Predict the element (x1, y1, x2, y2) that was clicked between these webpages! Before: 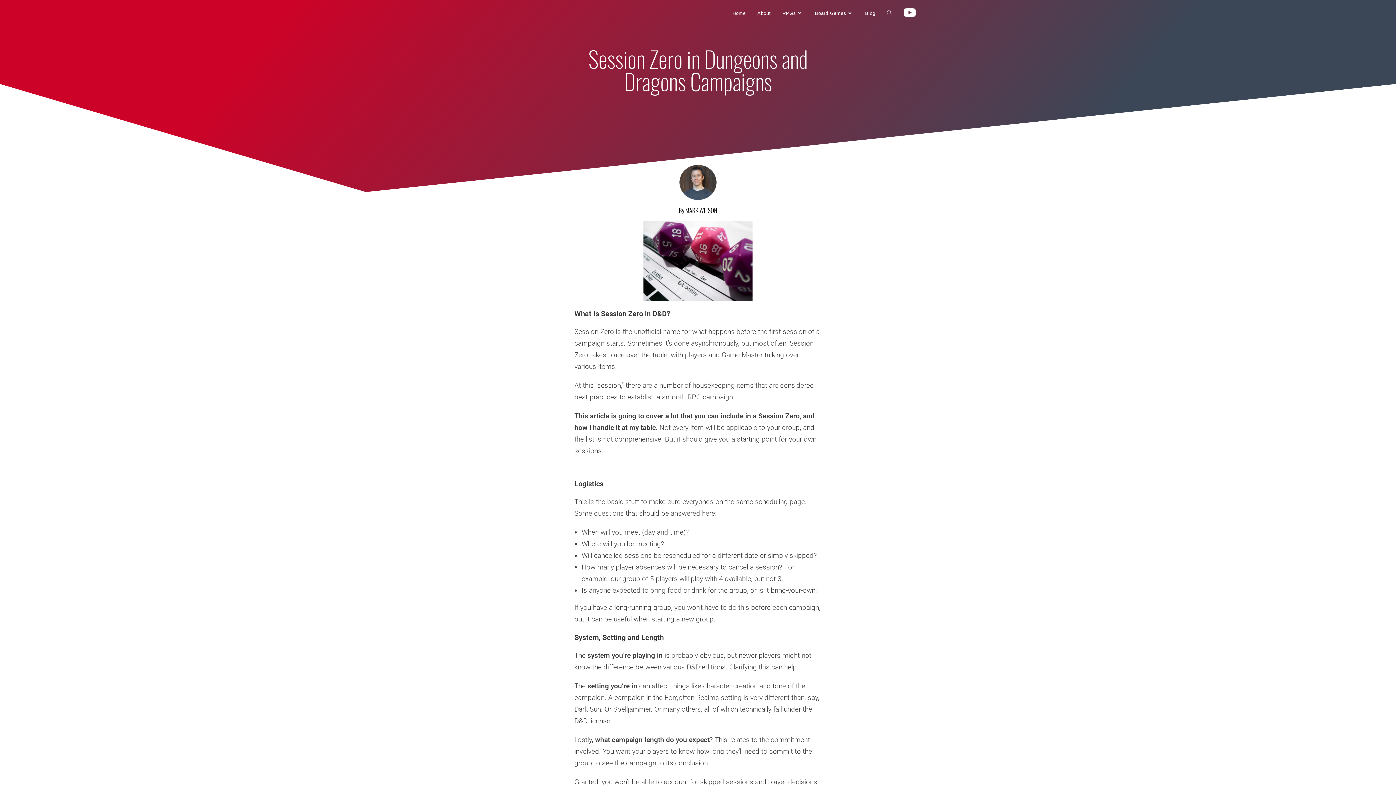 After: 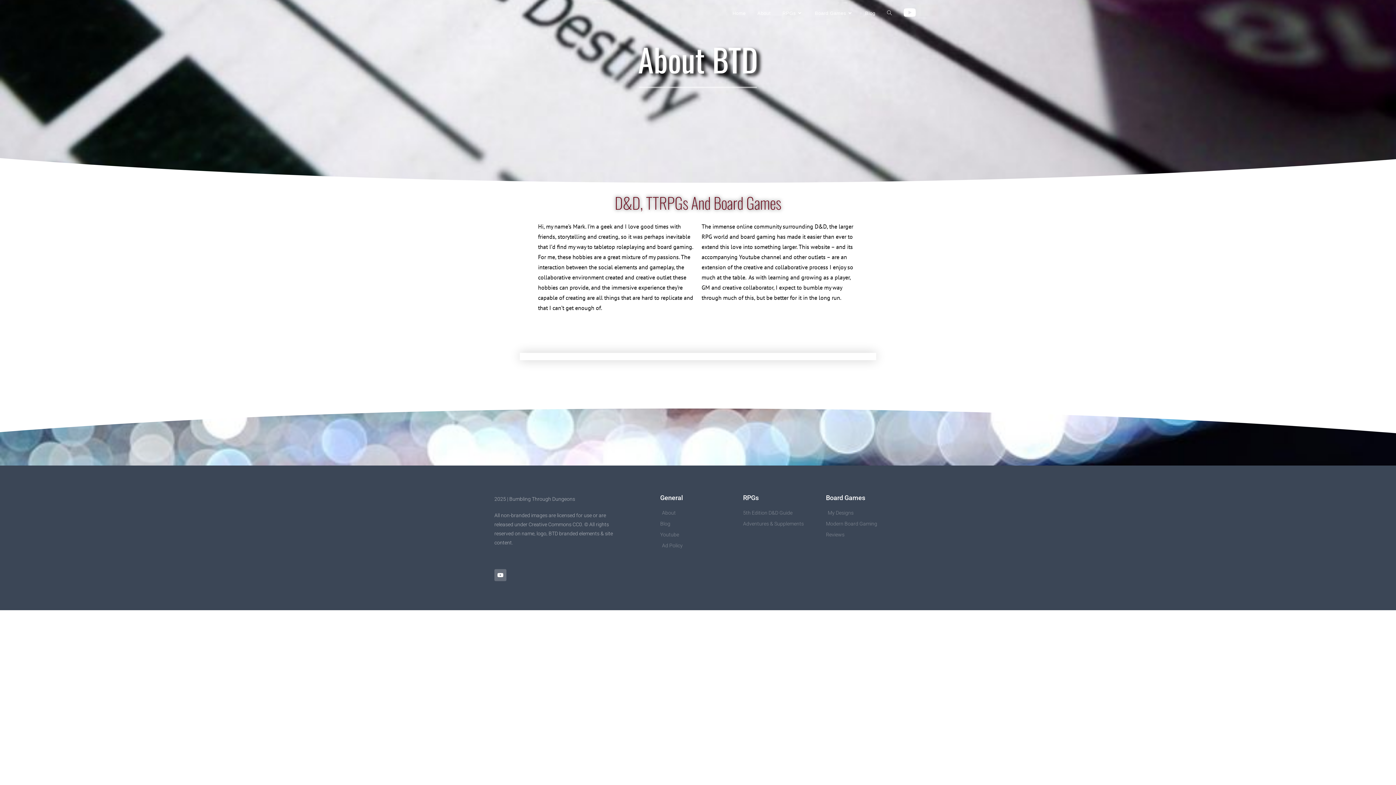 Action: label: About bbox: (751, 0, 776, 26)